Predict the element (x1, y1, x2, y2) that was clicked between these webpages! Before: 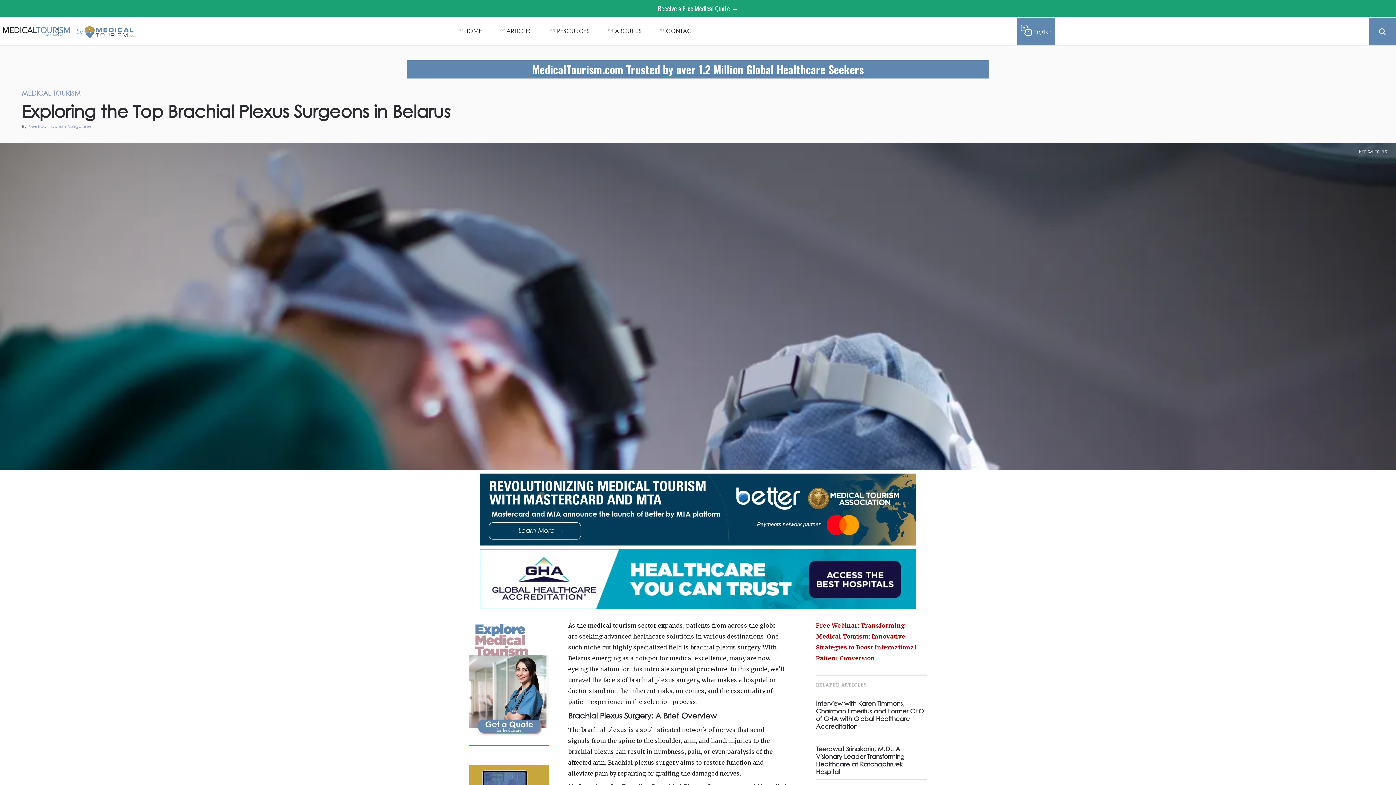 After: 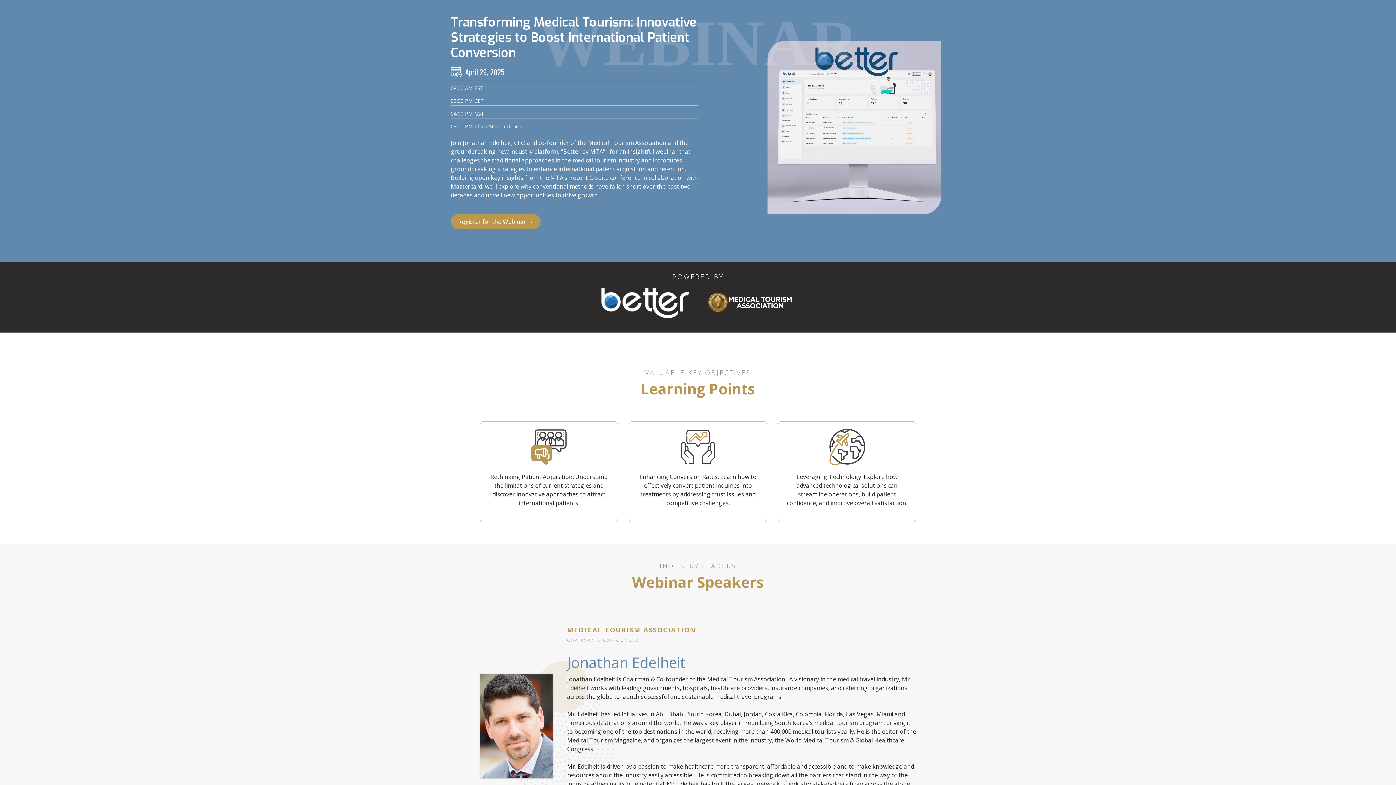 Action: label: Free Webinar: Transforming Medical Tourism: Innovative Strategies to Boost International Patient Conversion

 bbox: (816, 620, 927, 674)